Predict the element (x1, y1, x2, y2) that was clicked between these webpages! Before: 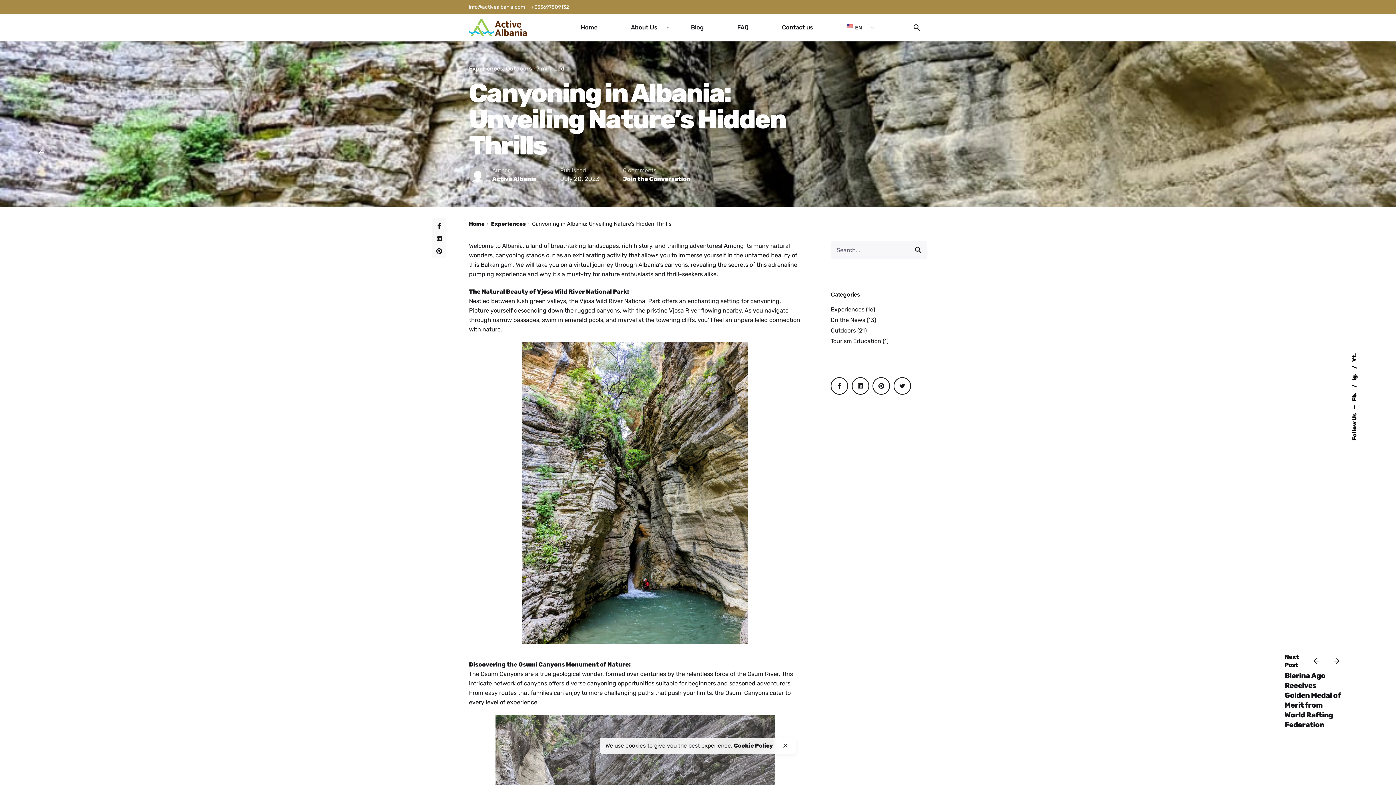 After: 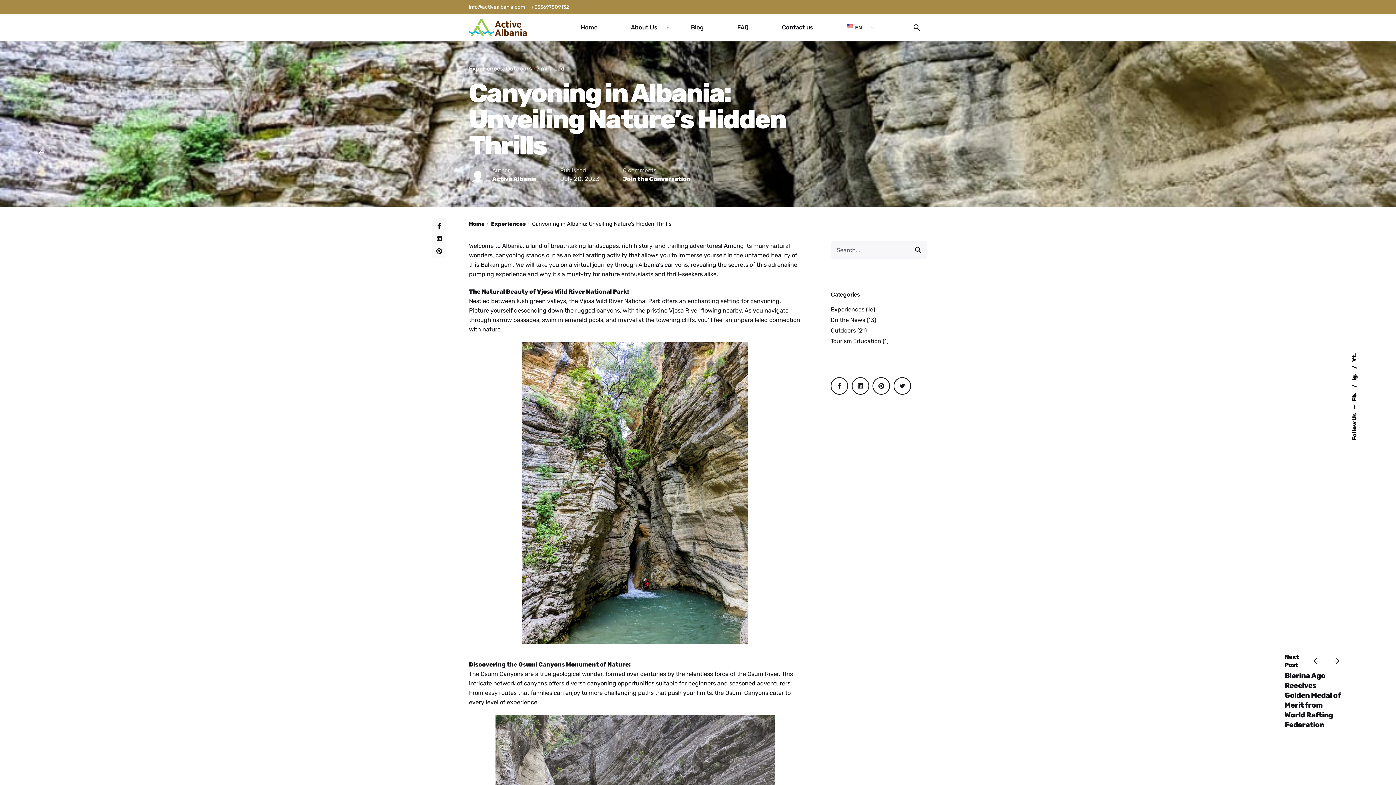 Action: label: close bbox: (776, 737, 794, 754)